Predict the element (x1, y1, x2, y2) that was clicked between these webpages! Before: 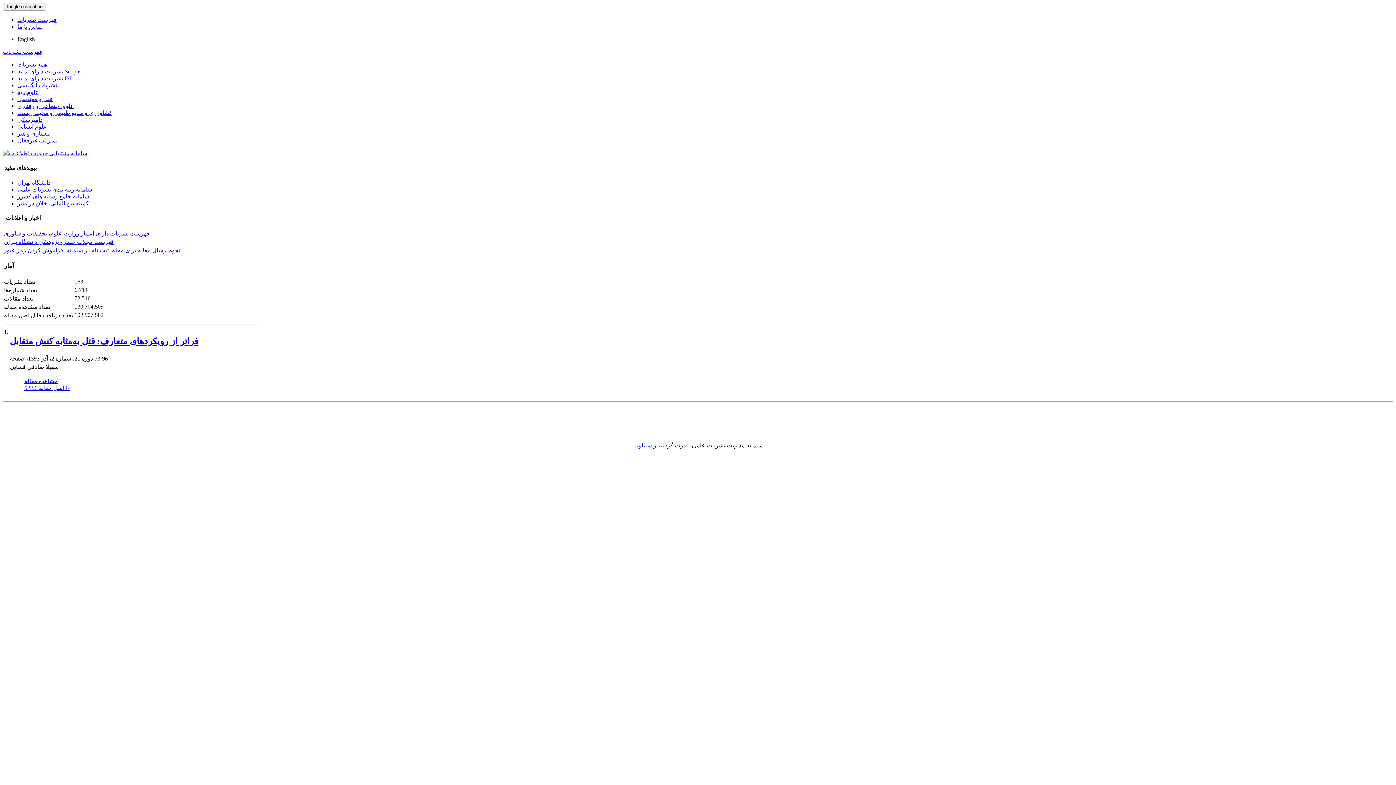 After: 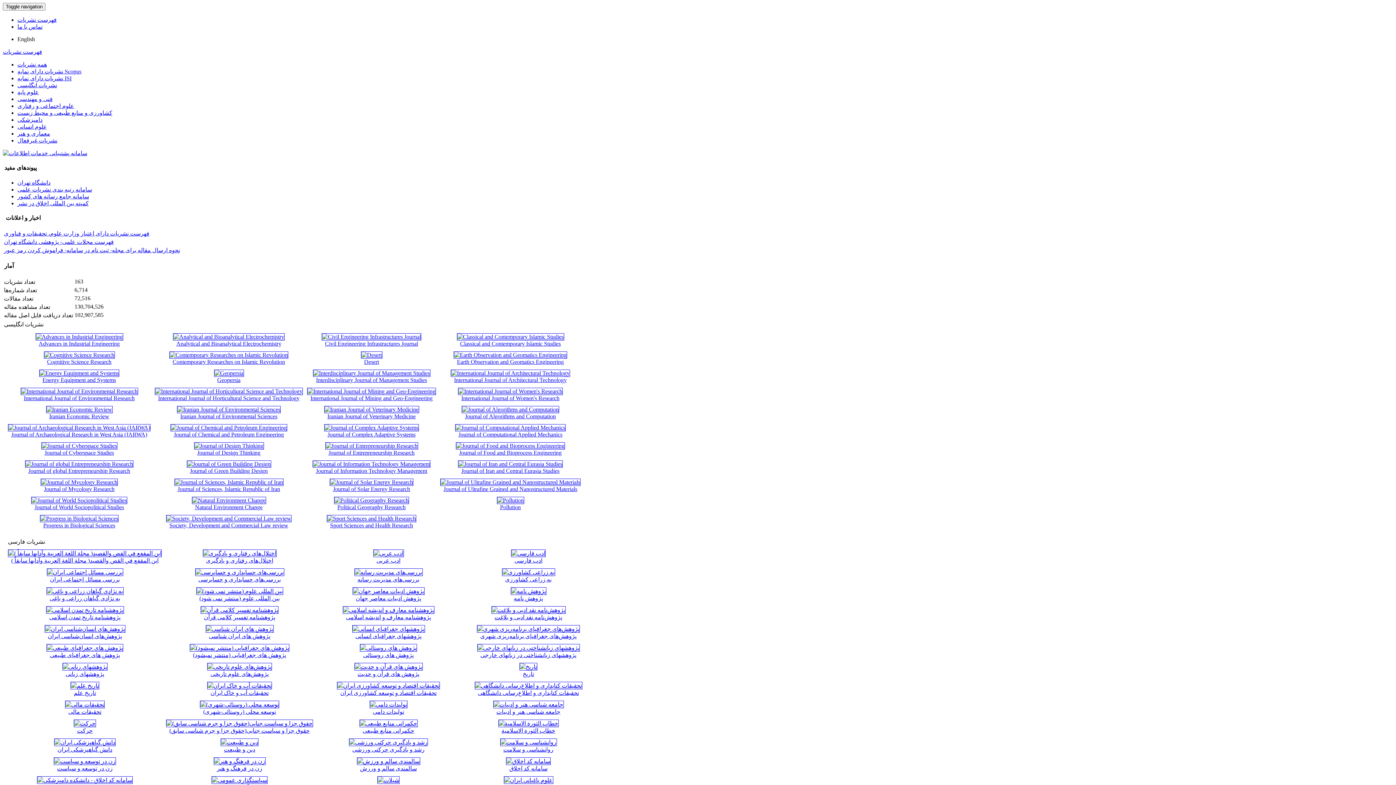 Action: bbox: (17, 16, 56, 22) label: فهرست نشریات